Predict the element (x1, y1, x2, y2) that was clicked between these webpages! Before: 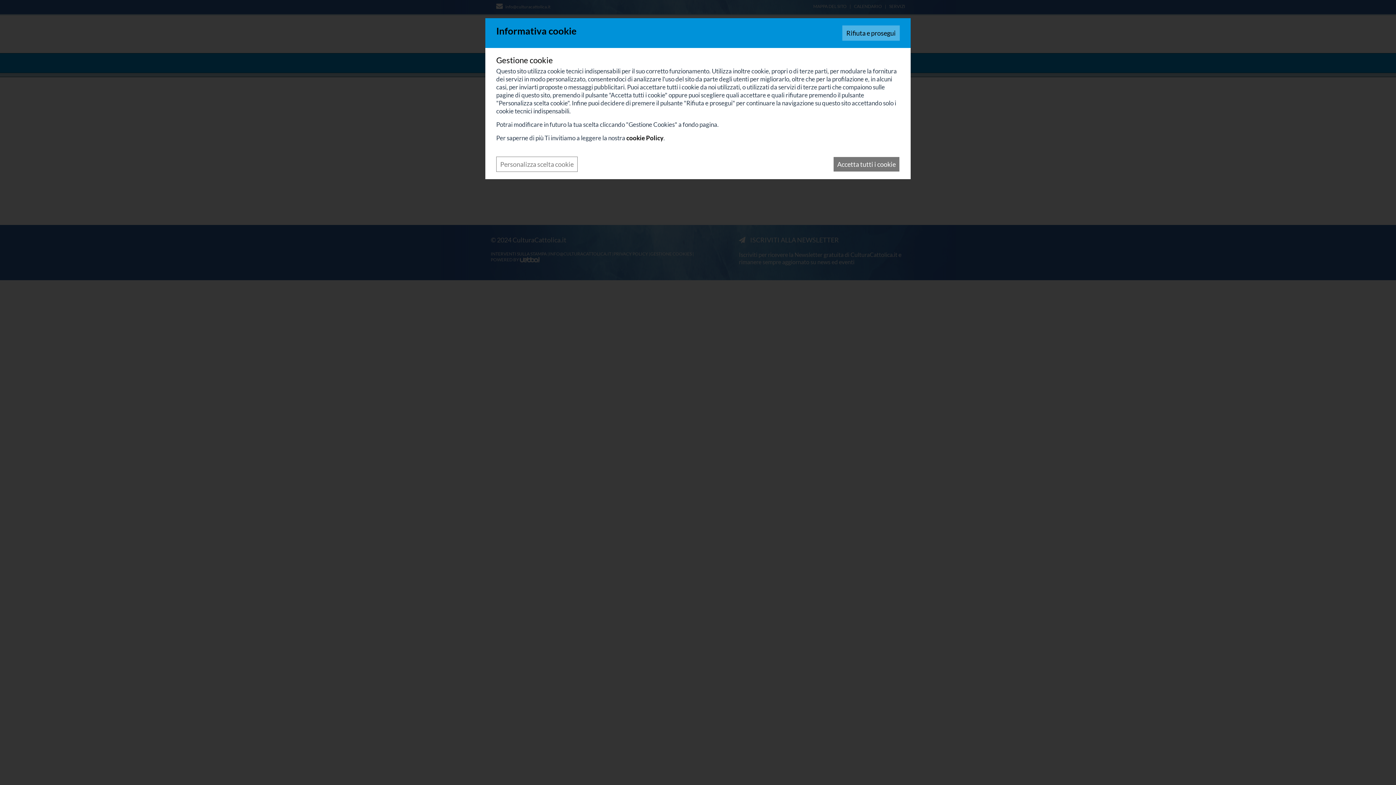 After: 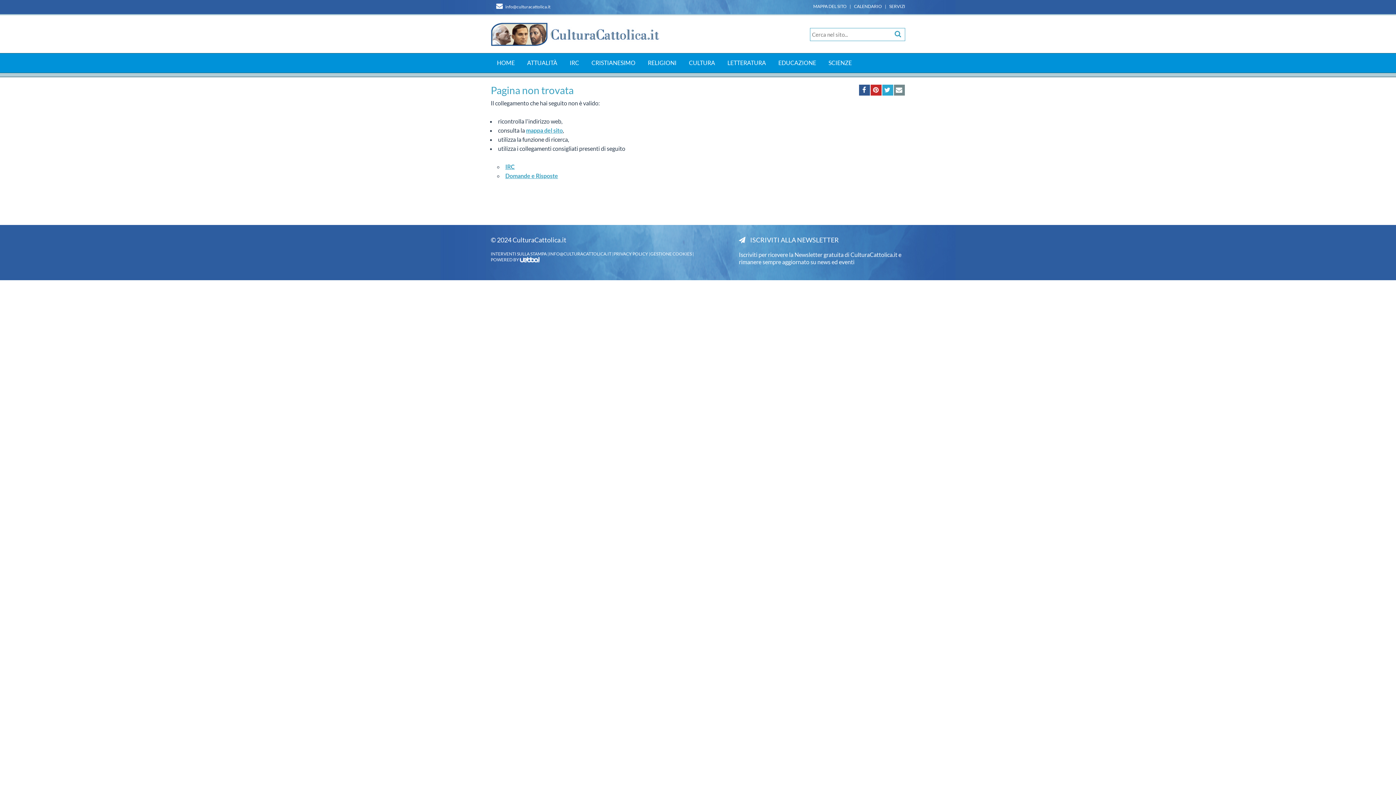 Action: label: Rifiuta e prosegui bbox: (842, 25, 900, 40)